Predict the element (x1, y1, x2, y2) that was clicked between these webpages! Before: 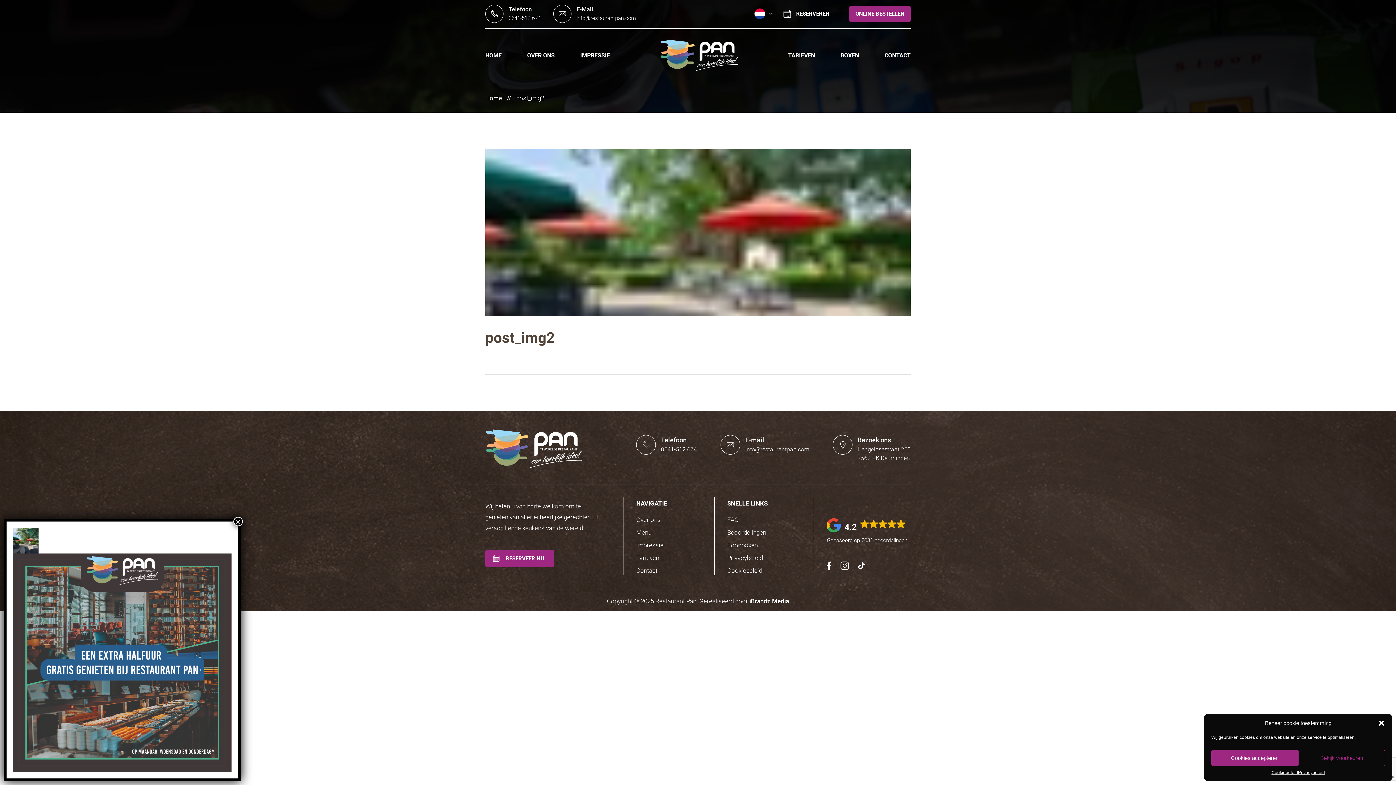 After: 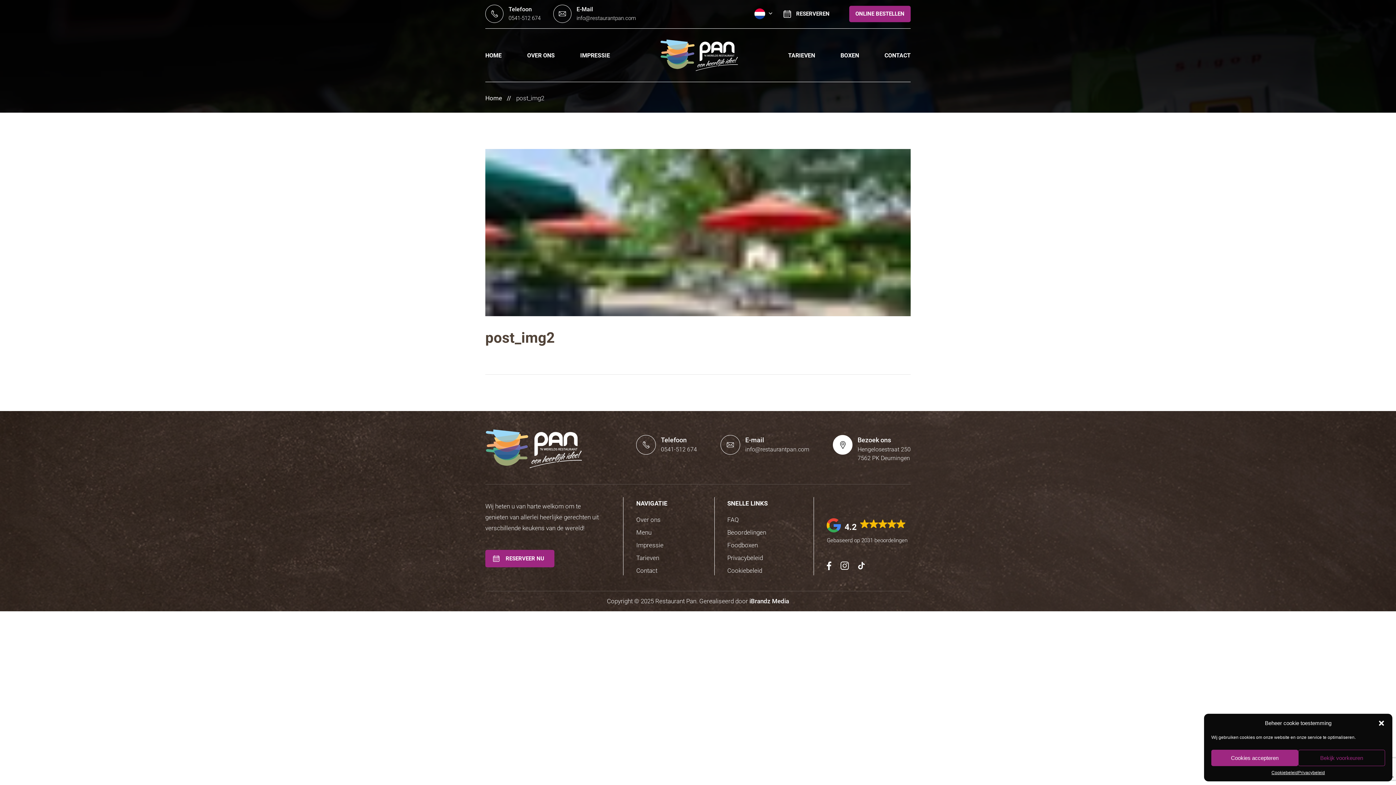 Action: label: Bezoek ons

Hengelosestraat 250
7562 PK Deurningen bbox: (833, 435, 910, 462)